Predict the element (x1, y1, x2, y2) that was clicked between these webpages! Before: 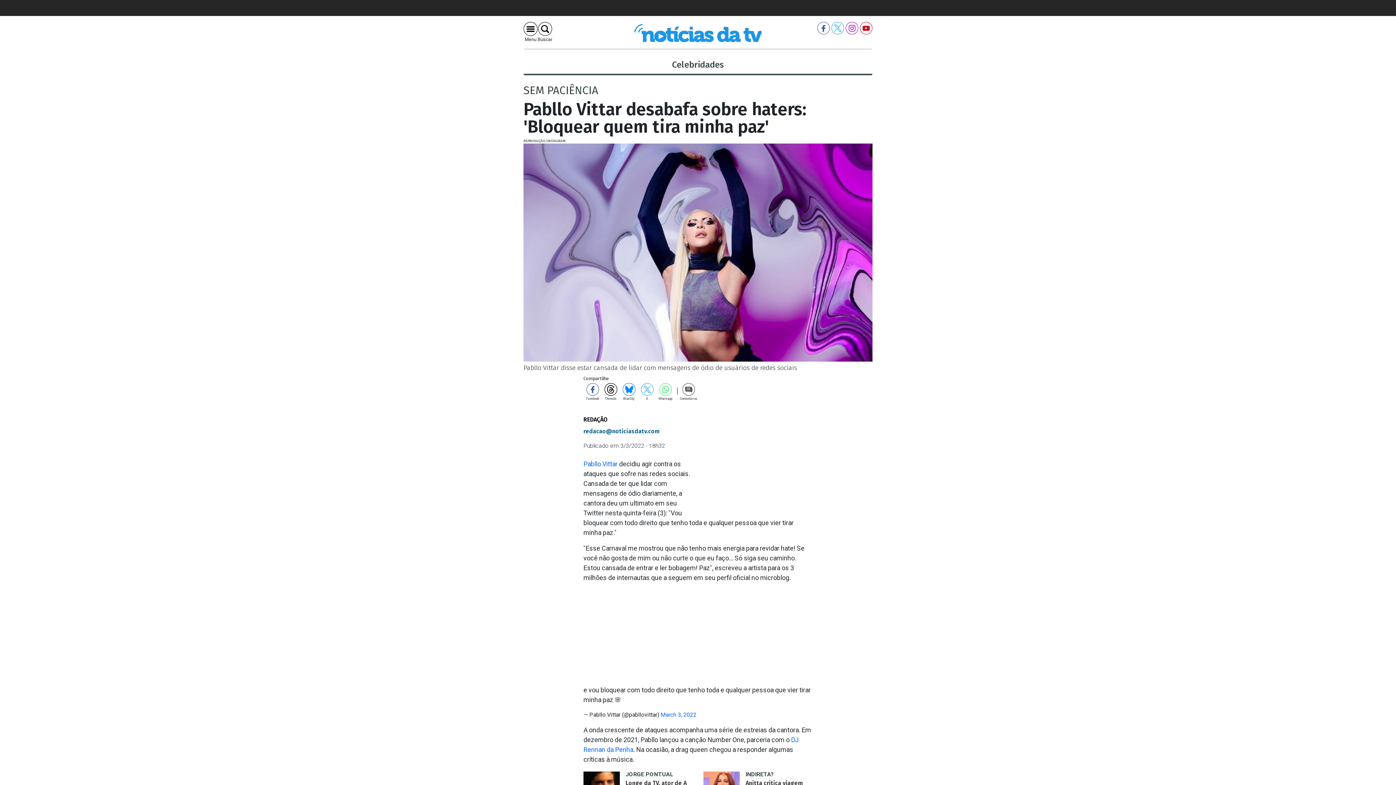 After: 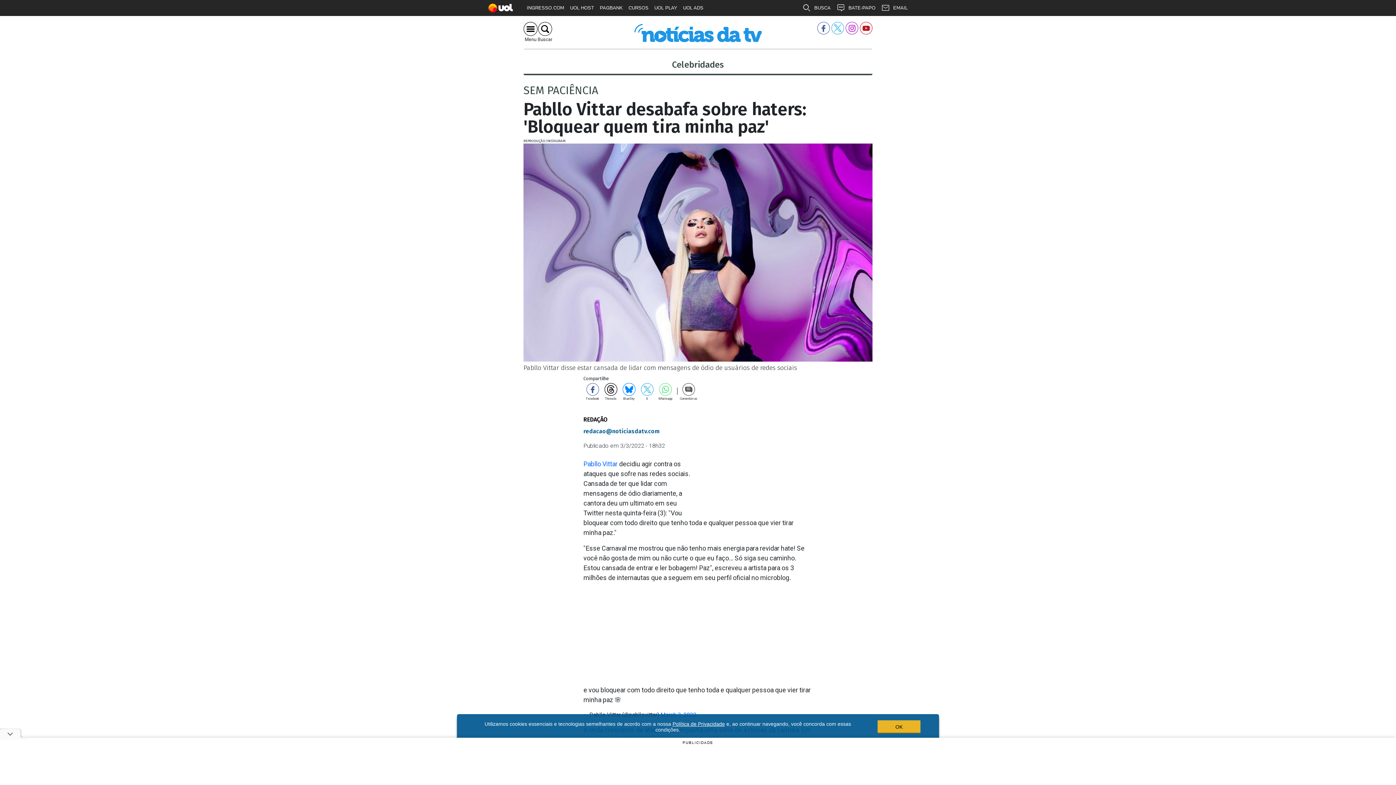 Action: bbox: (656, 386, 674, 400) label: Whatsapp